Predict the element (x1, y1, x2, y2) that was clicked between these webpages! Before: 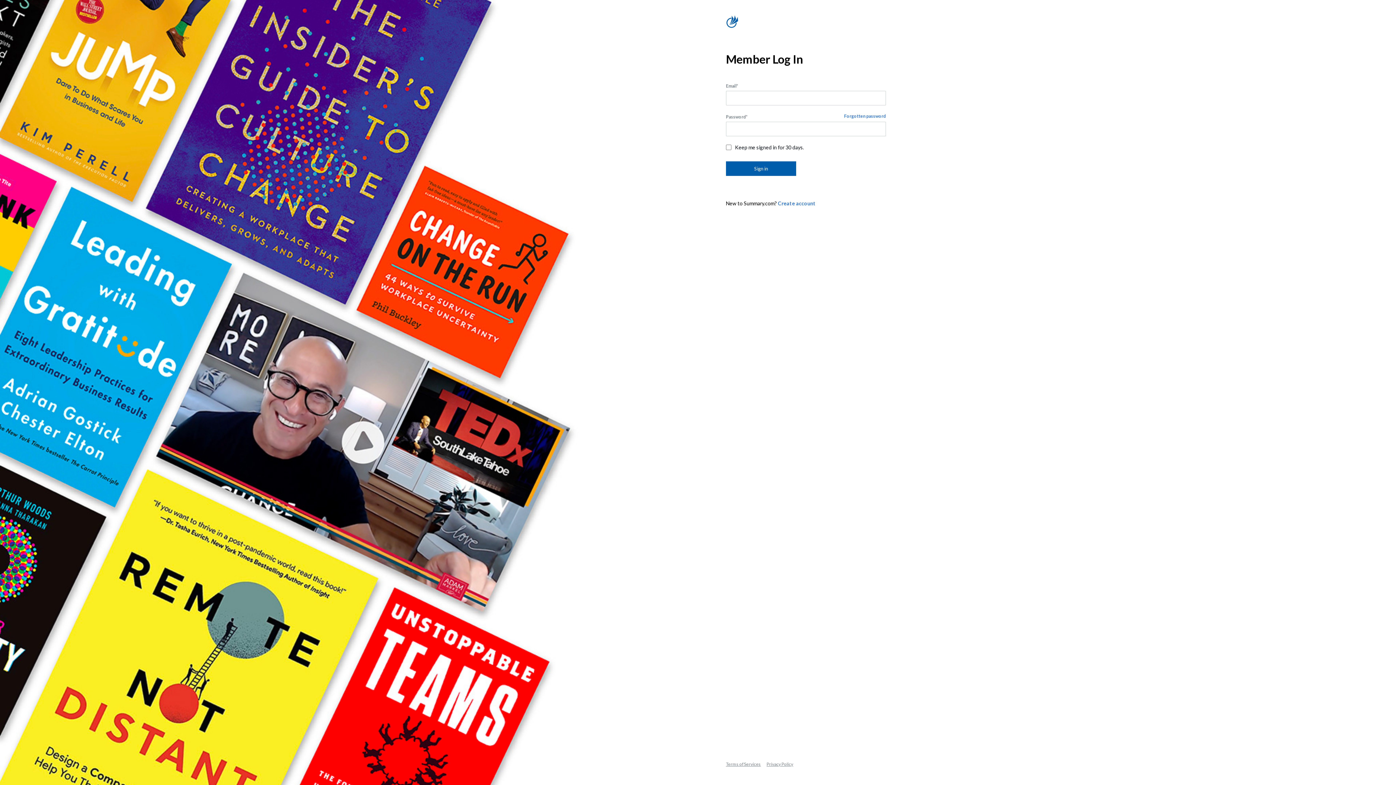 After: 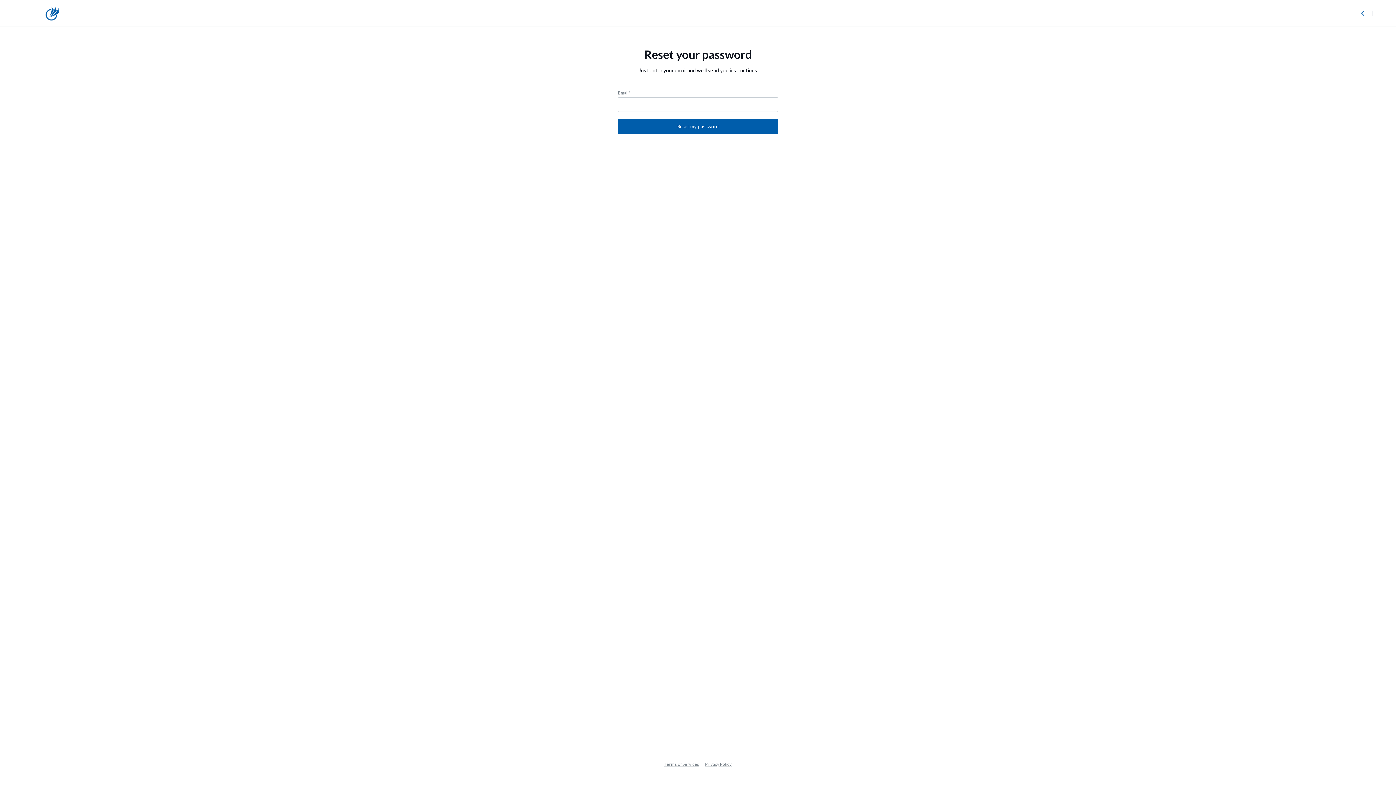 Action: label: Forgotten password bbox: (844, 114, 886, 118)